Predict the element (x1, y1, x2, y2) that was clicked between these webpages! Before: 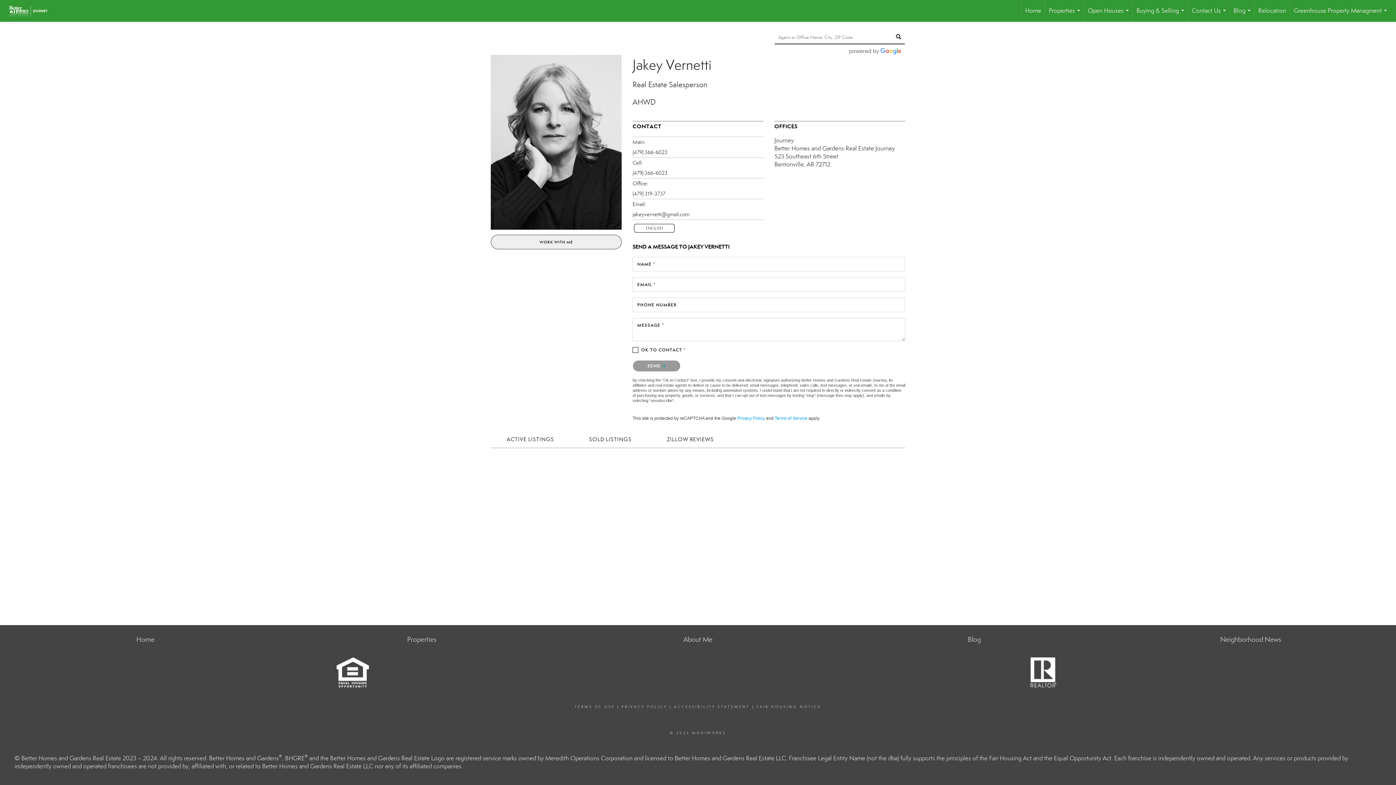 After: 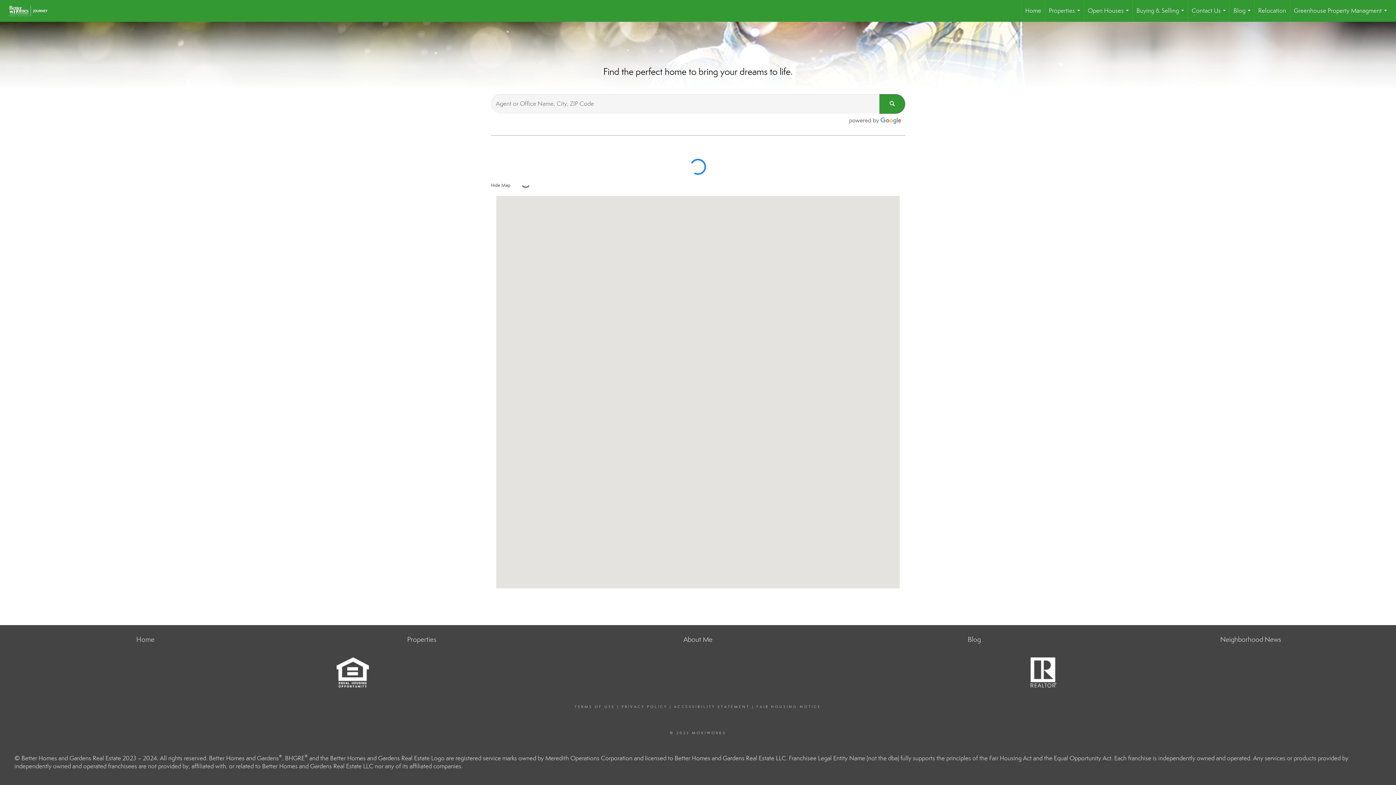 Action: bbox: (891, 30, 905, 44)